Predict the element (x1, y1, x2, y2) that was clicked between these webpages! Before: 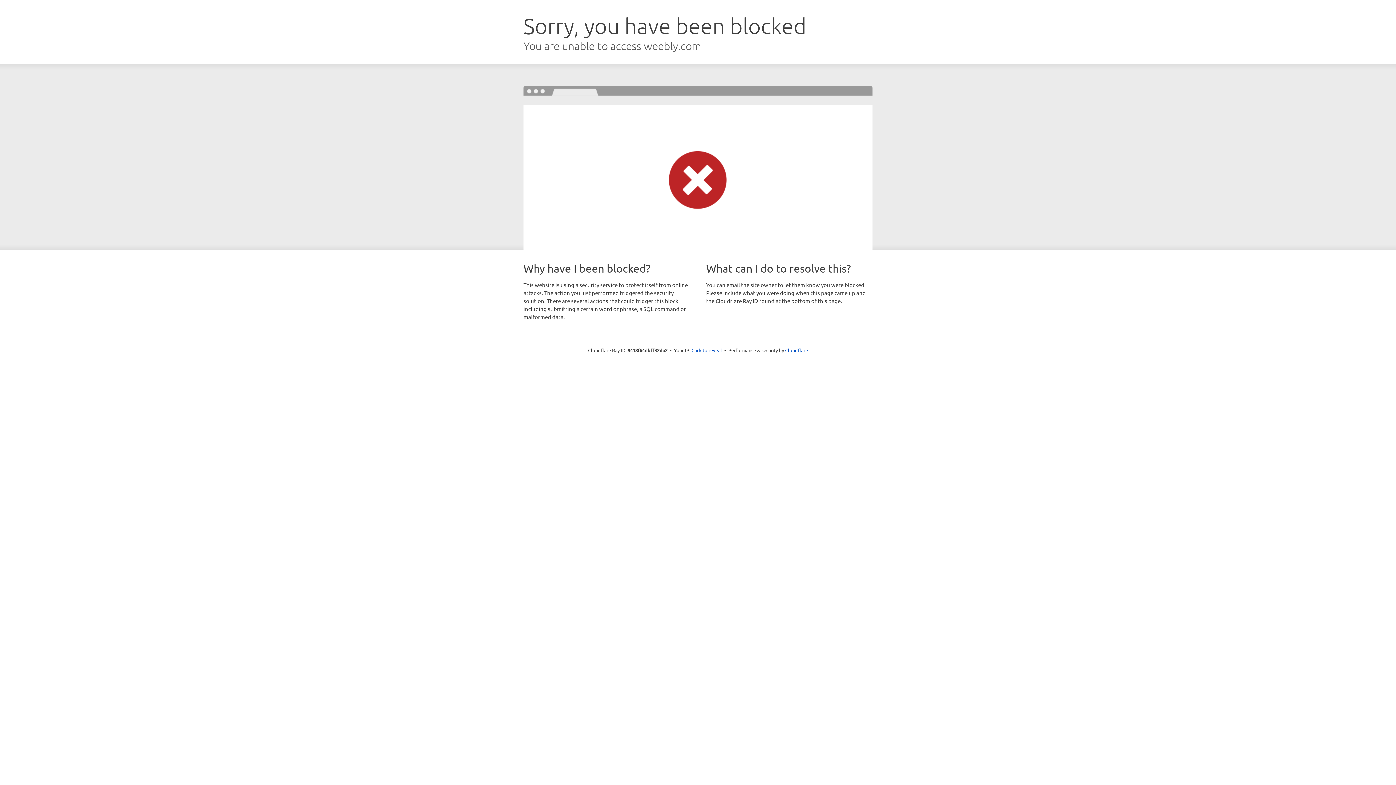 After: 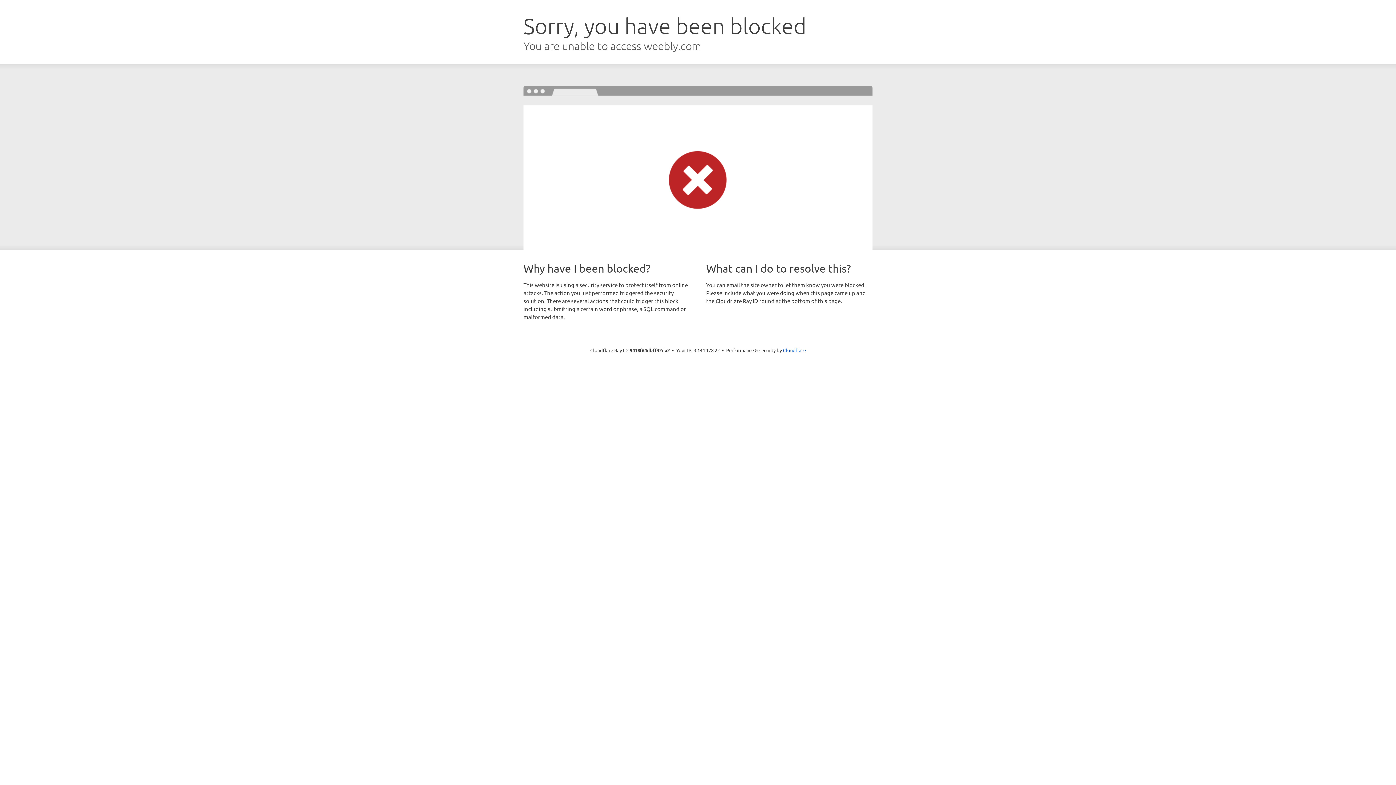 Action: bbox: (691, 346, 722, 353) label: Click to reveal